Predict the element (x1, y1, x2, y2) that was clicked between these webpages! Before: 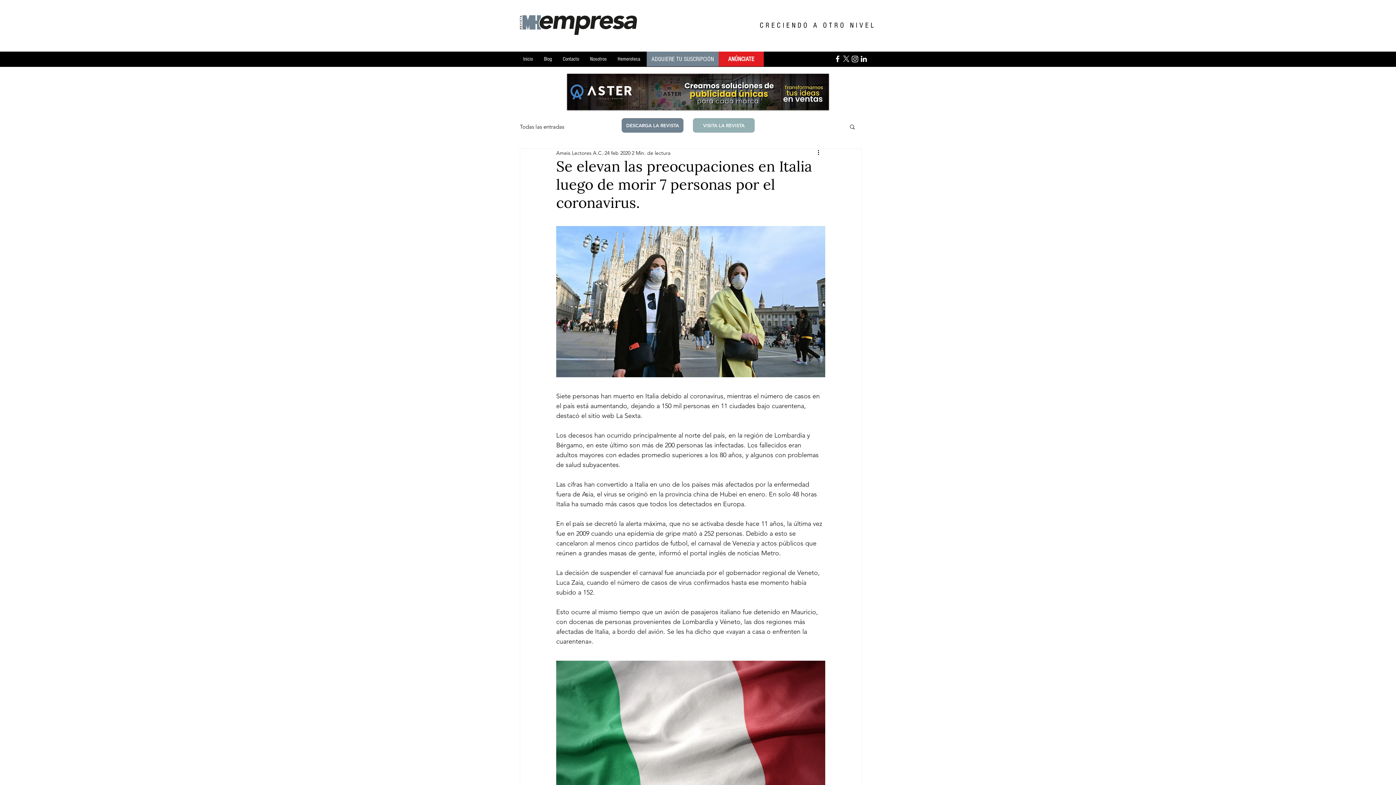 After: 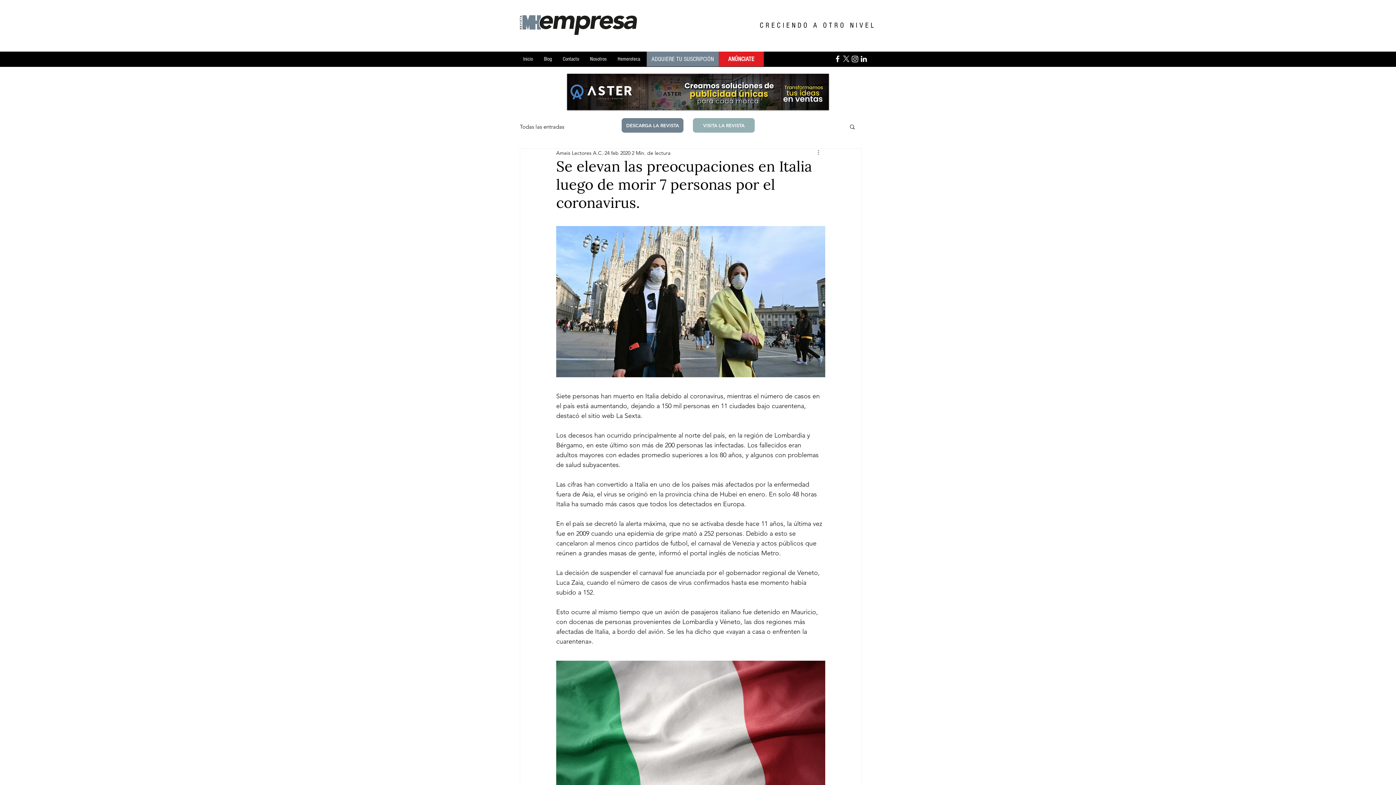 Action: label: Más acciones bbox: (816, 148, 825, 157)